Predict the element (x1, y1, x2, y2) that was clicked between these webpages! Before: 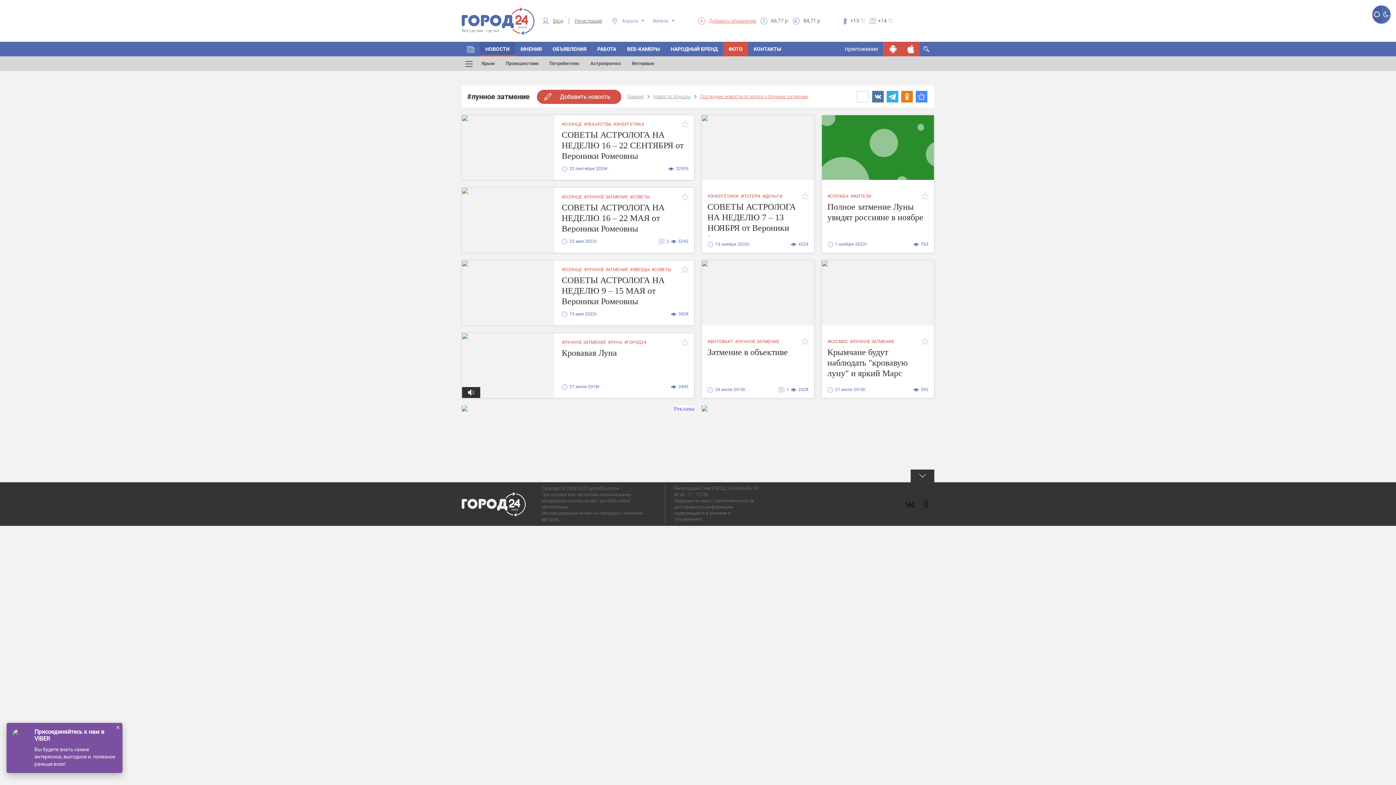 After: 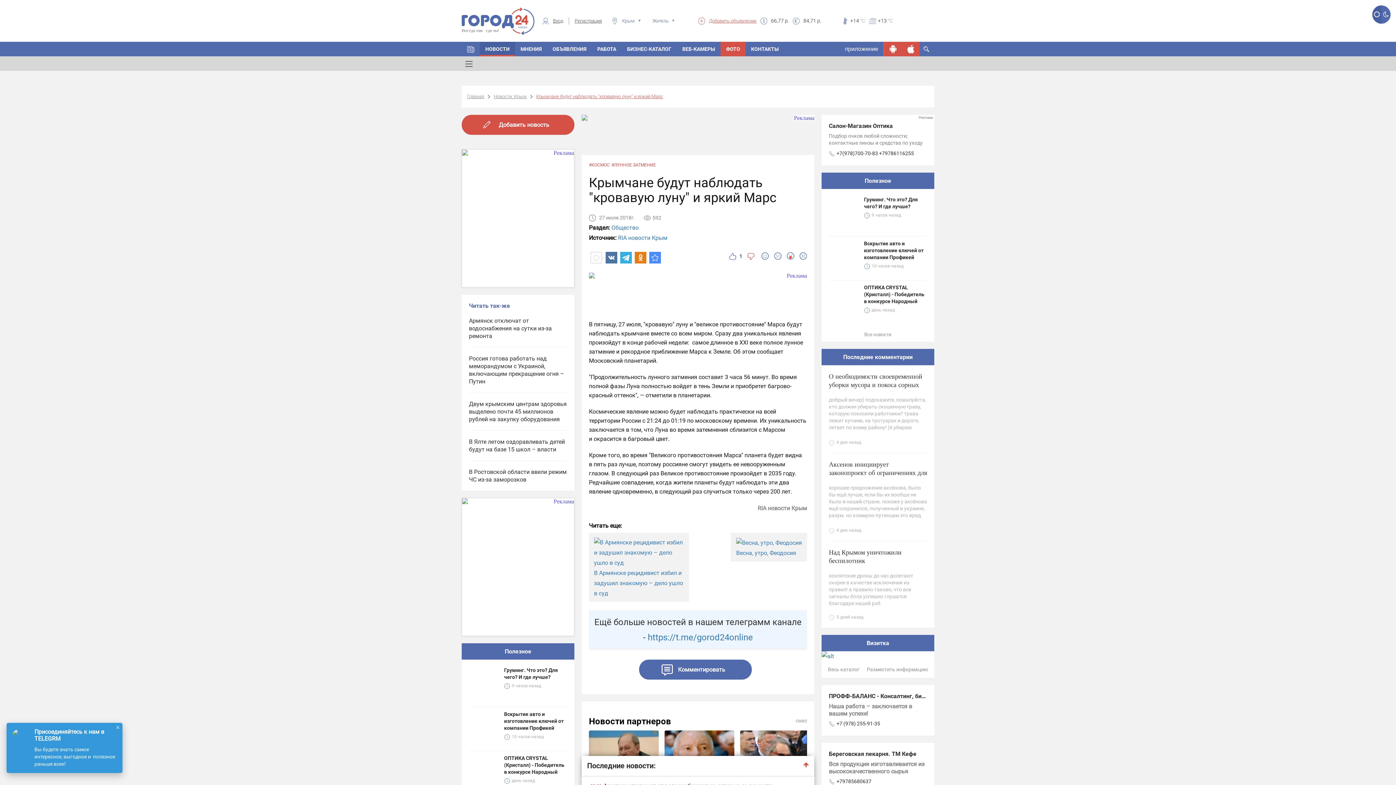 Action: label: Крымчане будут наблюдать "кровавую луну" и яркий Марс bbox: (827, 347, 928, 381)